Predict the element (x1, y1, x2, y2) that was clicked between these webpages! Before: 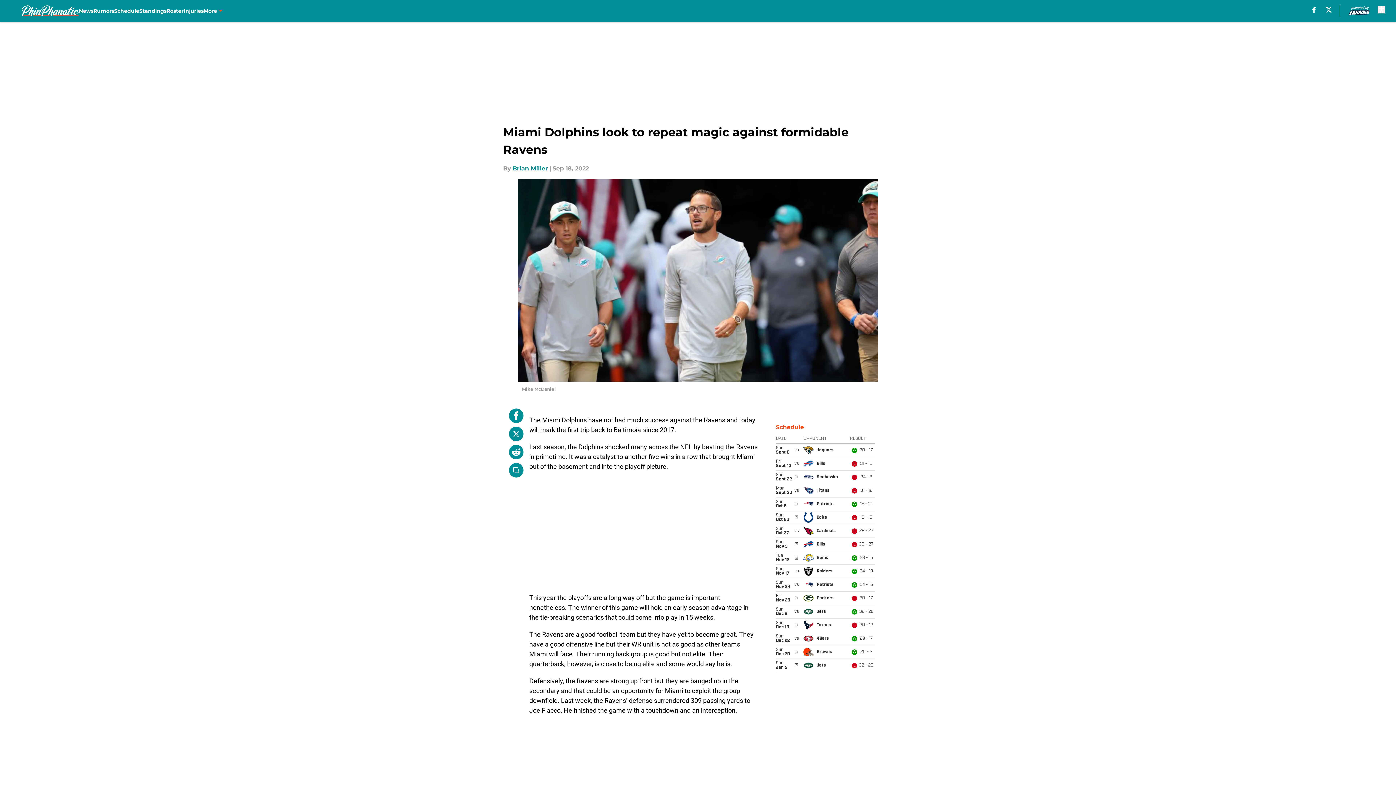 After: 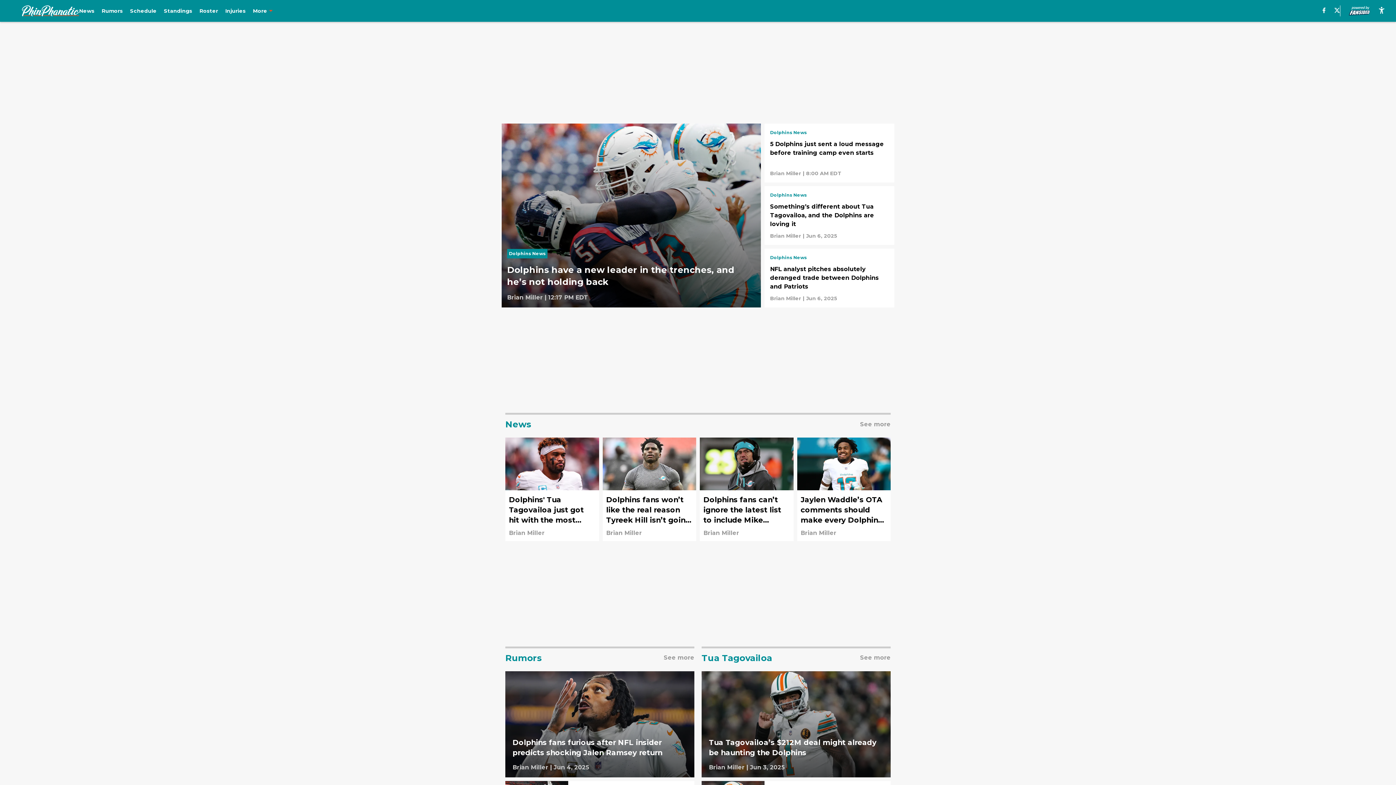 Action: bbox: (21, 5, 78, 16)